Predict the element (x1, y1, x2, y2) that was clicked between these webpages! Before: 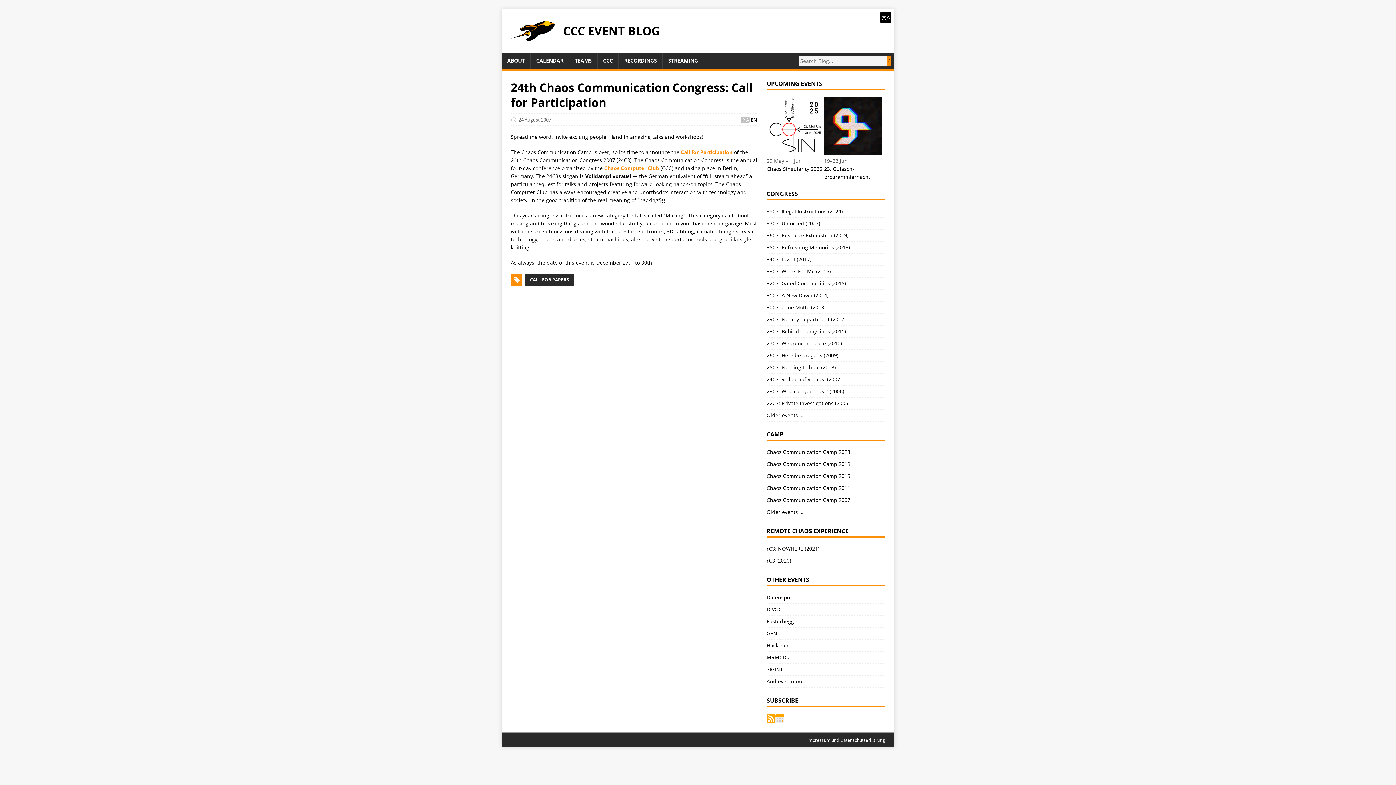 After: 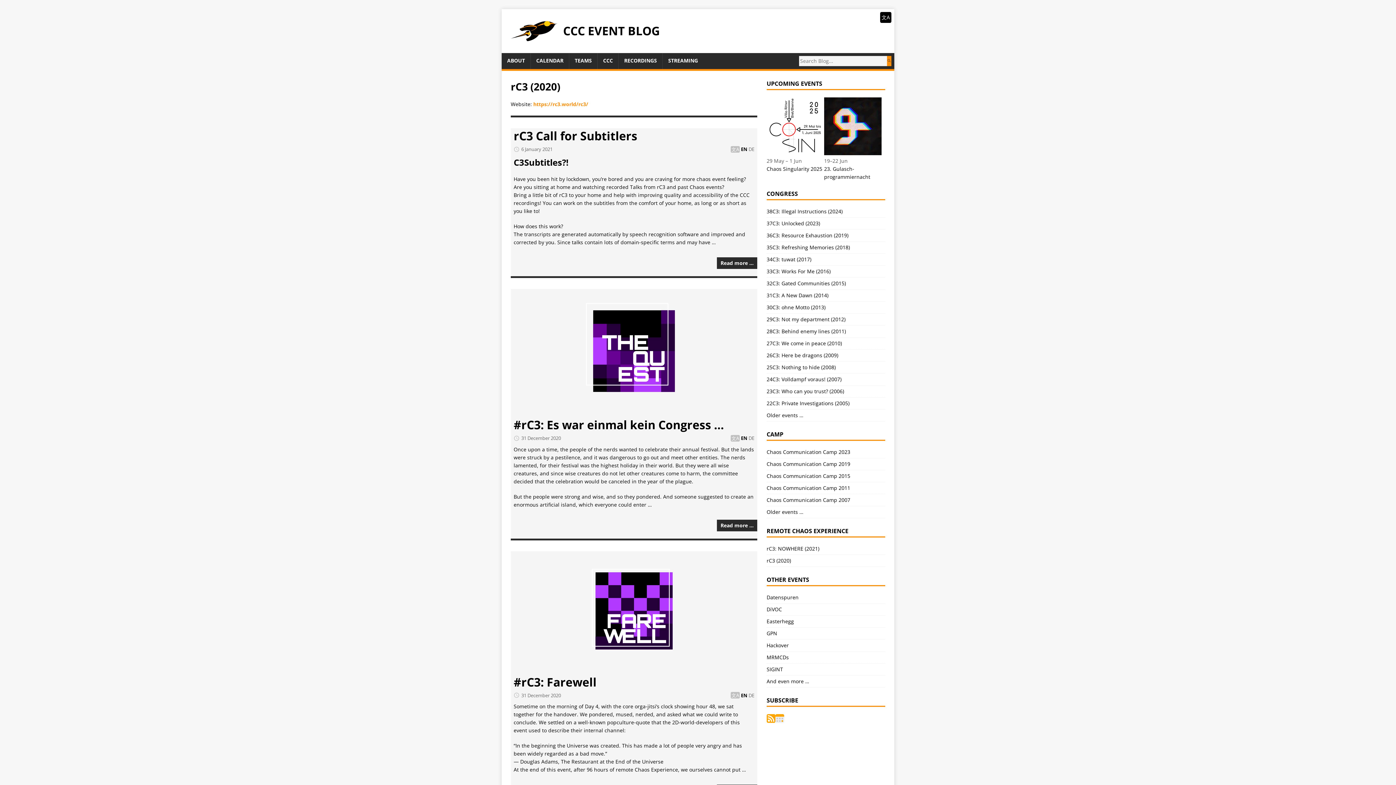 Action: label: rC3 (2020) bbox: (766, 557, 791, 564)